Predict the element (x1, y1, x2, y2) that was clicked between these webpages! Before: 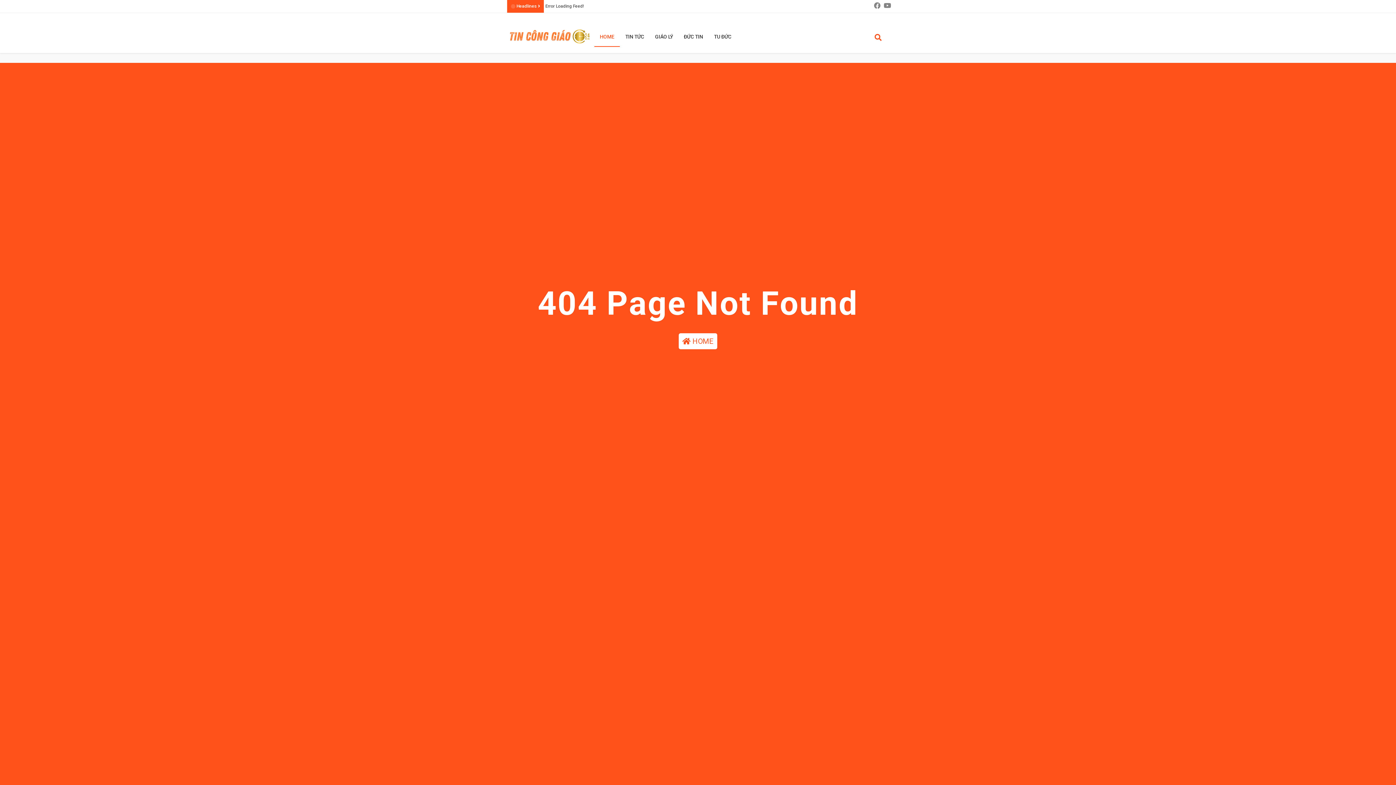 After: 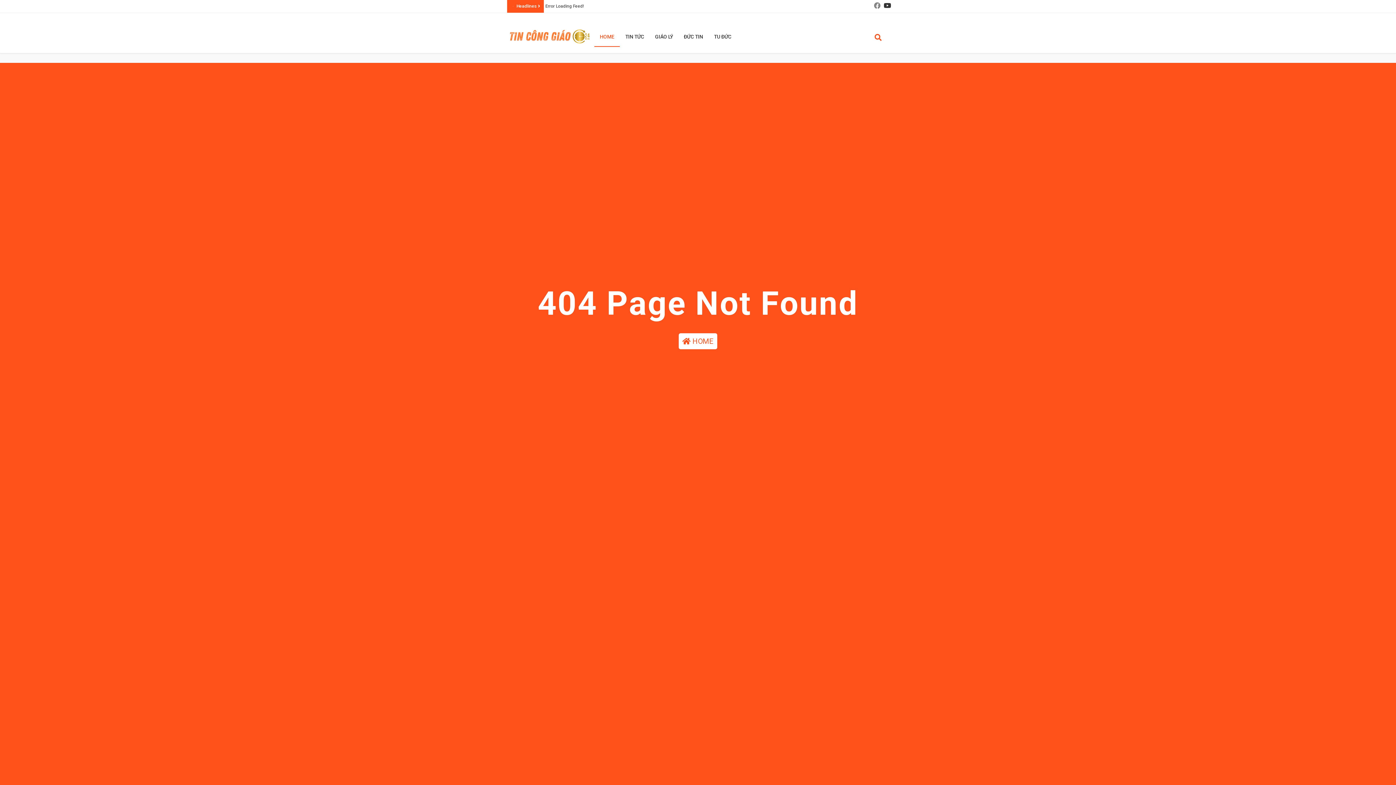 Action: bbox: (884, 1, 891, 9)